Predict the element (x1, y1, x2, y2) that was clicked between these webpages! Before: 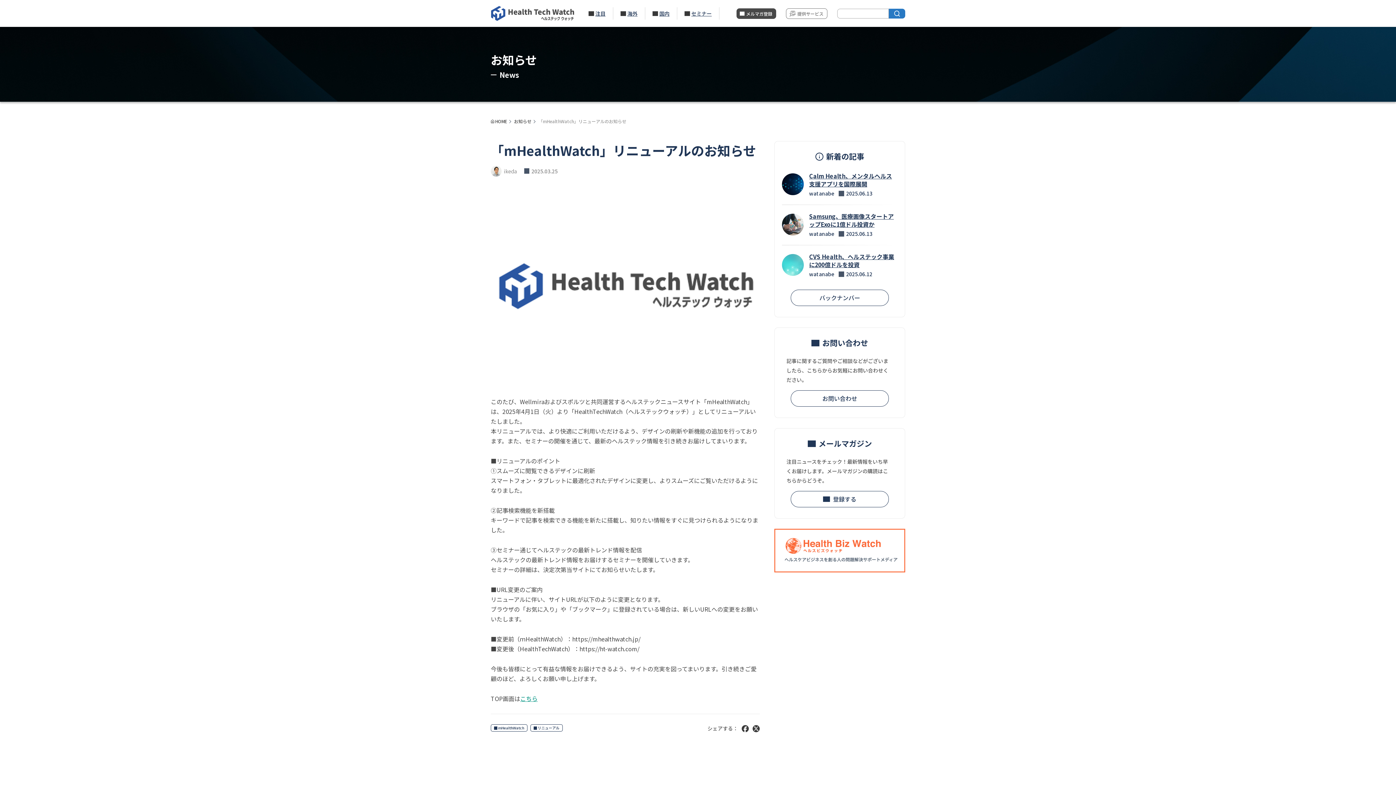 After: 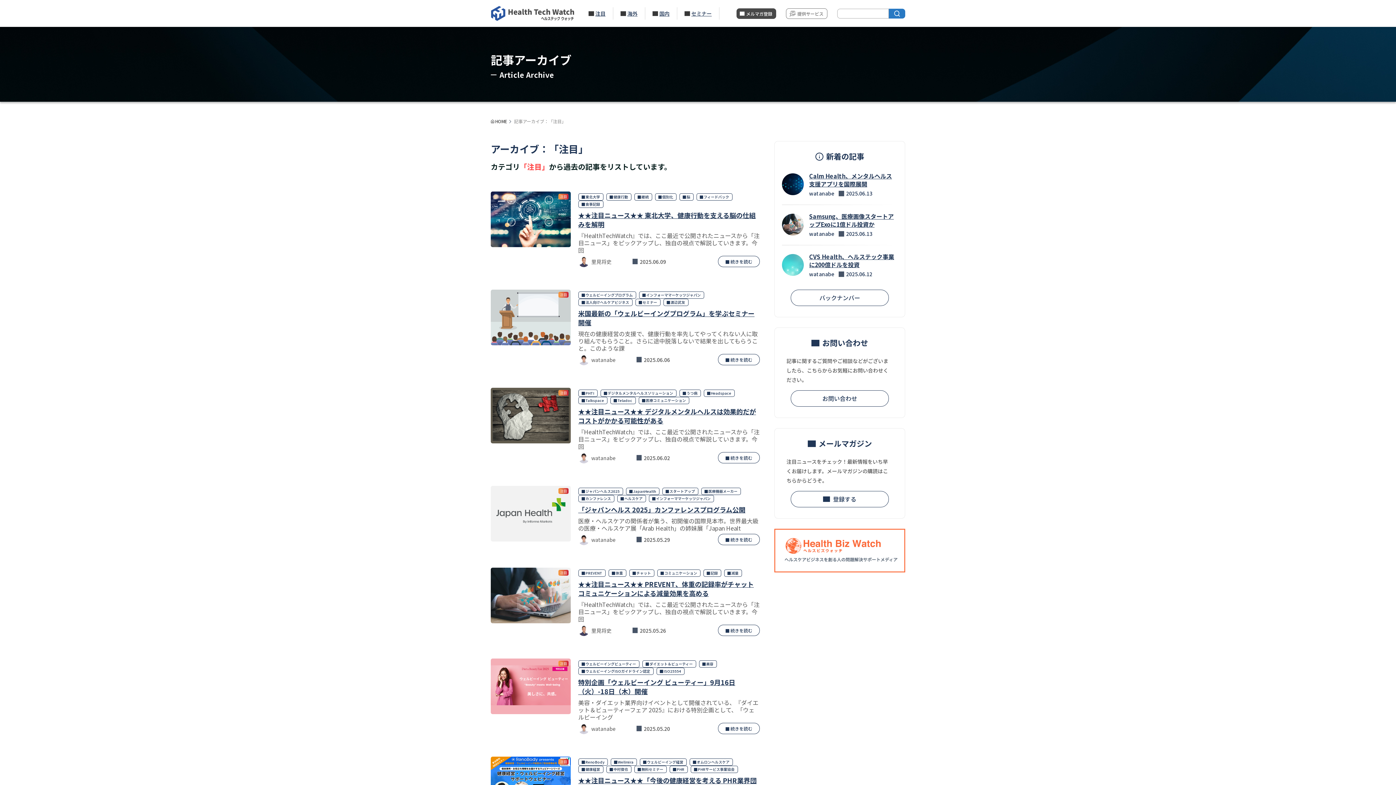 Action: bbox: (588, 9, 605, 17) label: 注目